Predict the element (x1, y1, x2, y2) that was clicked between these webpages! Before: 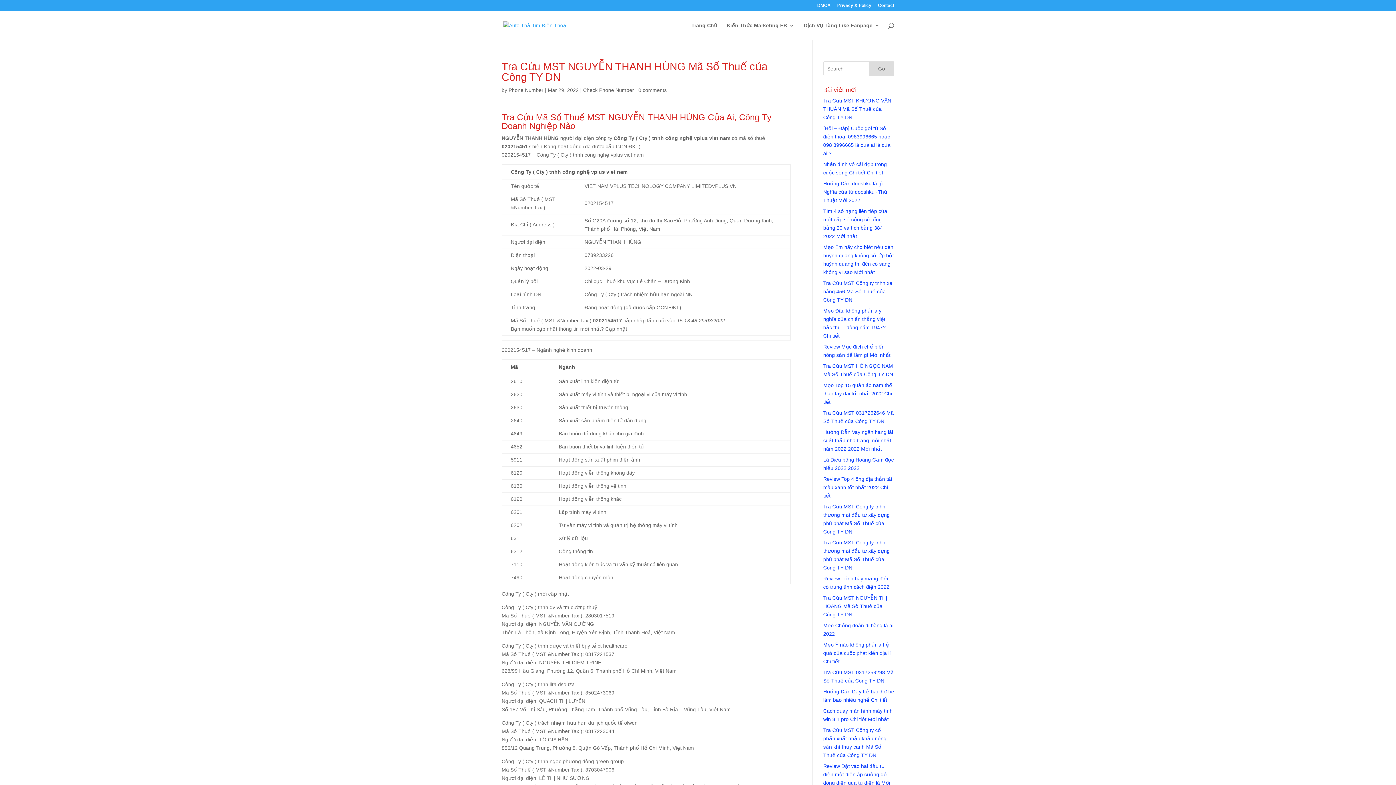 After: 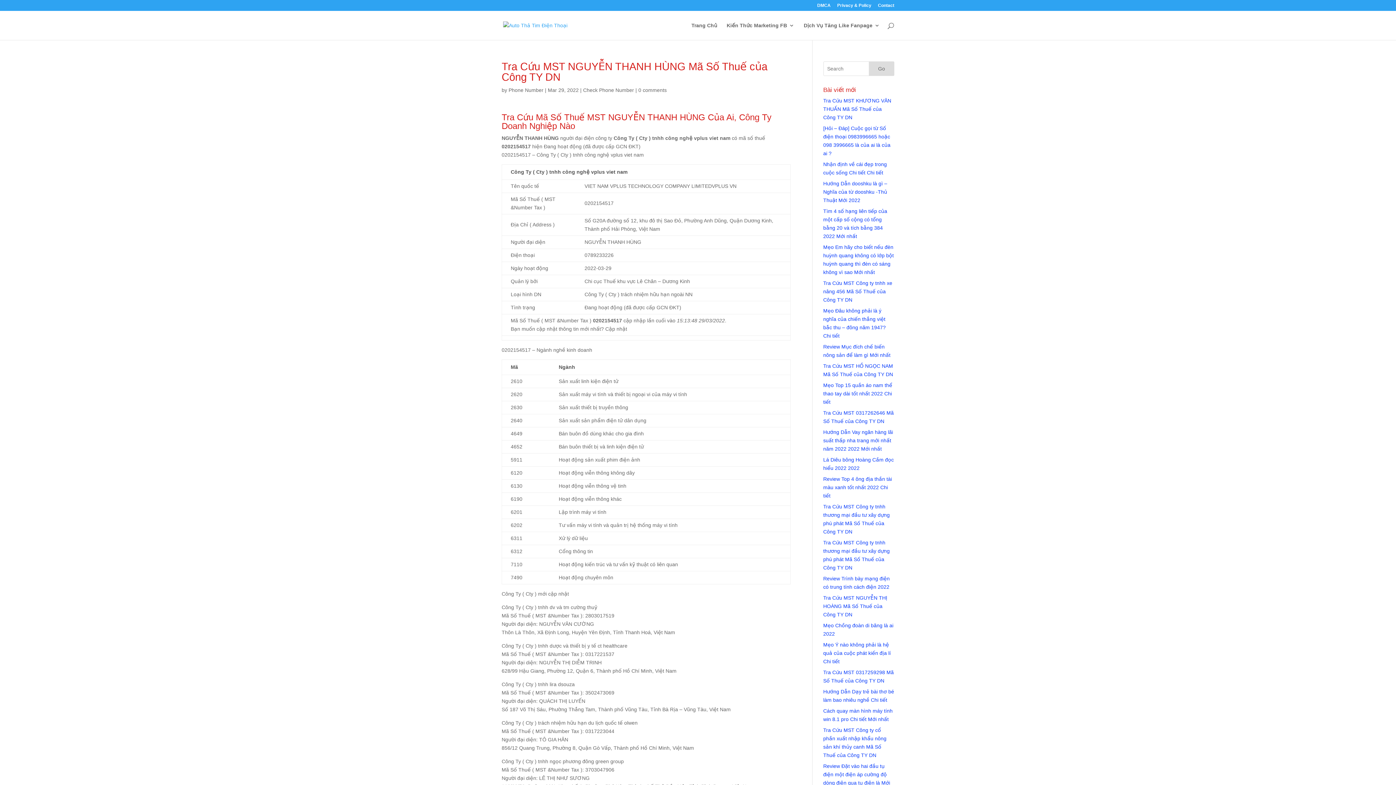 Action: label: Go bbox: (869, 61, 894, 76)